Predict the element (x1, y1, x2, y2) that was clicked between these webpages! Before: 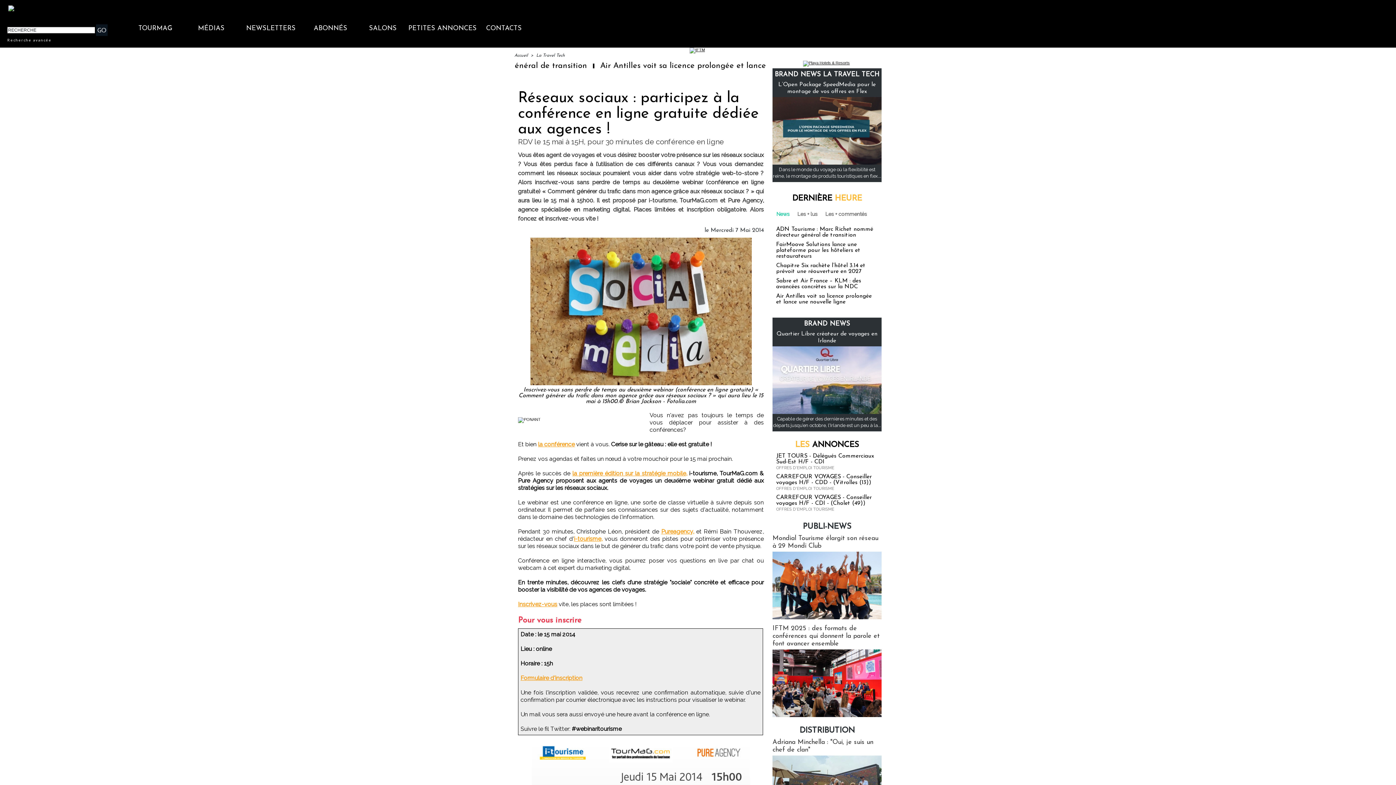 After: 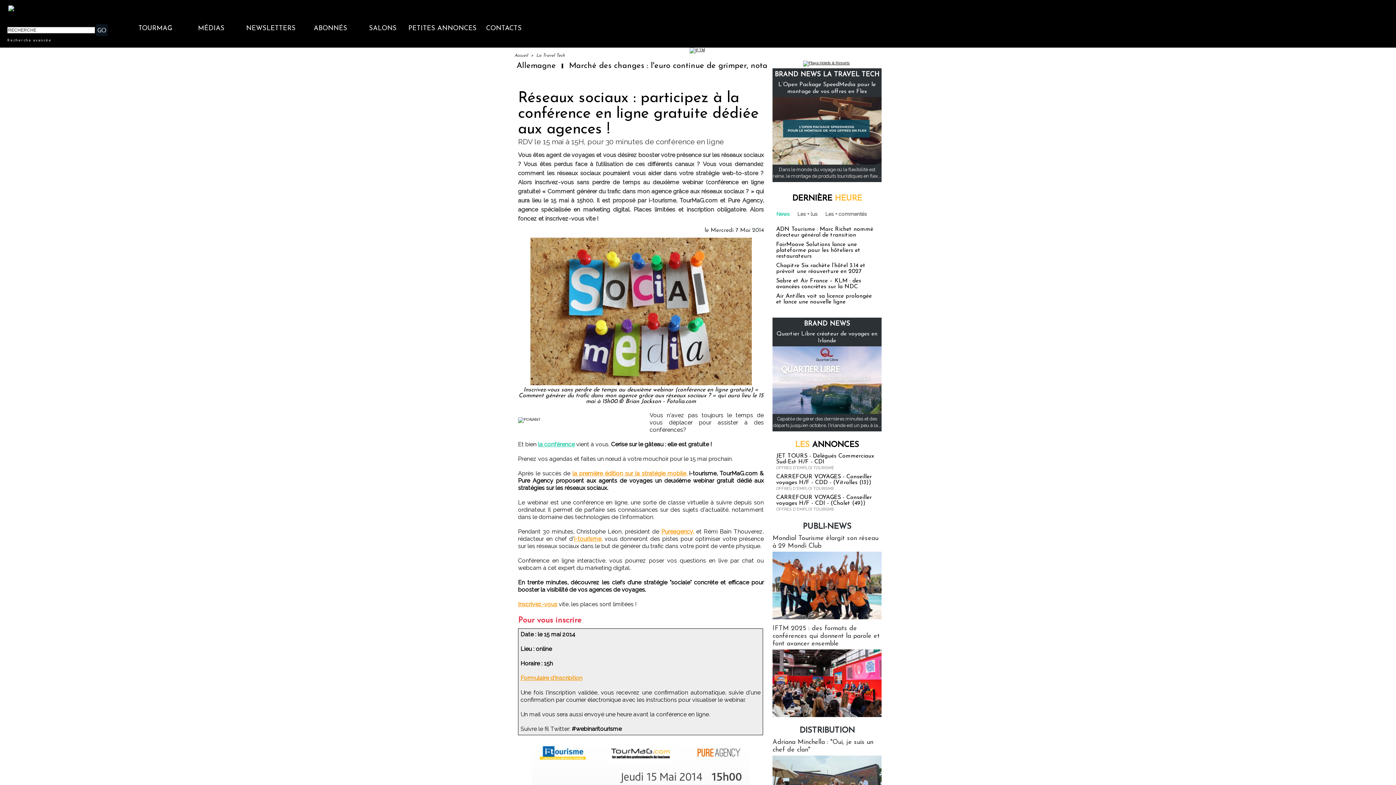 Action: label: la conférence bbox: (538, 441, 574, 448)